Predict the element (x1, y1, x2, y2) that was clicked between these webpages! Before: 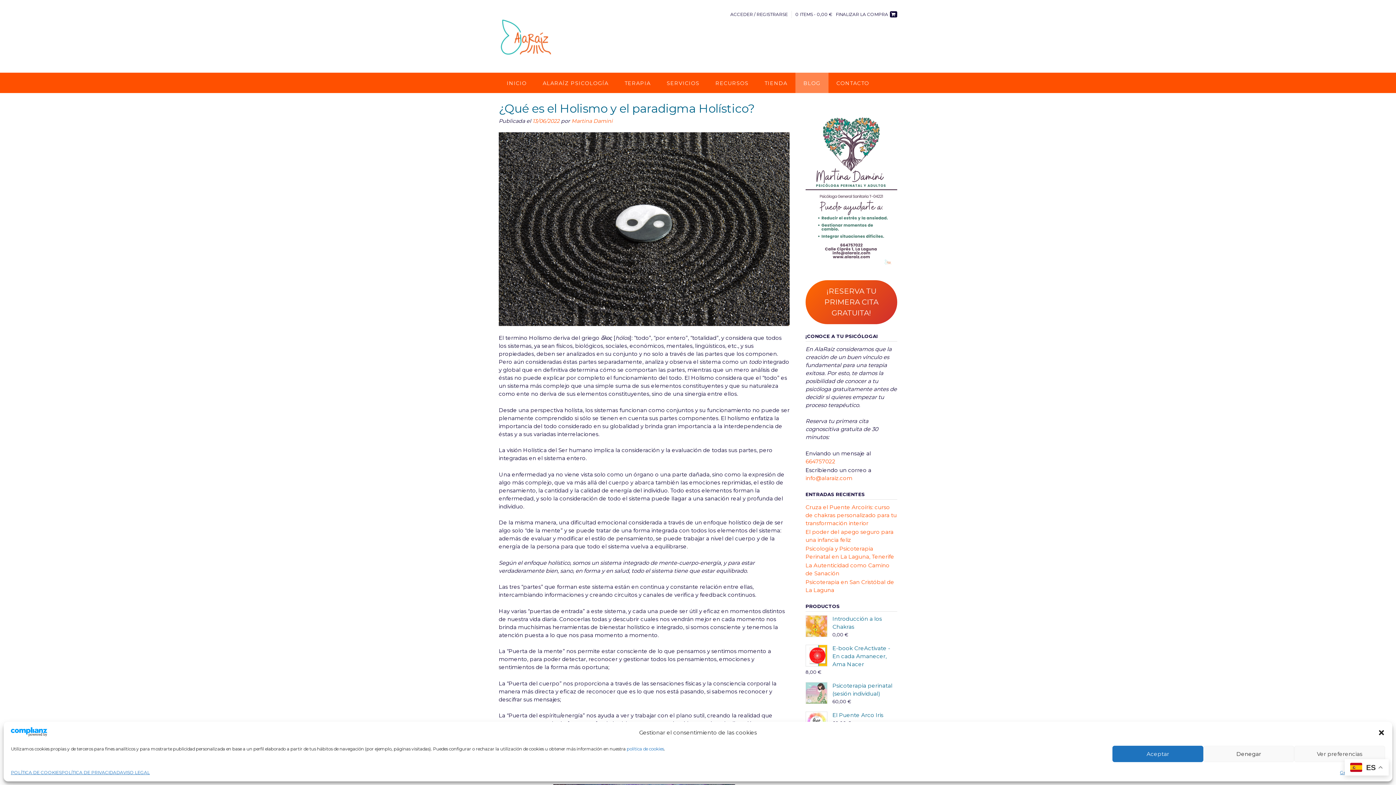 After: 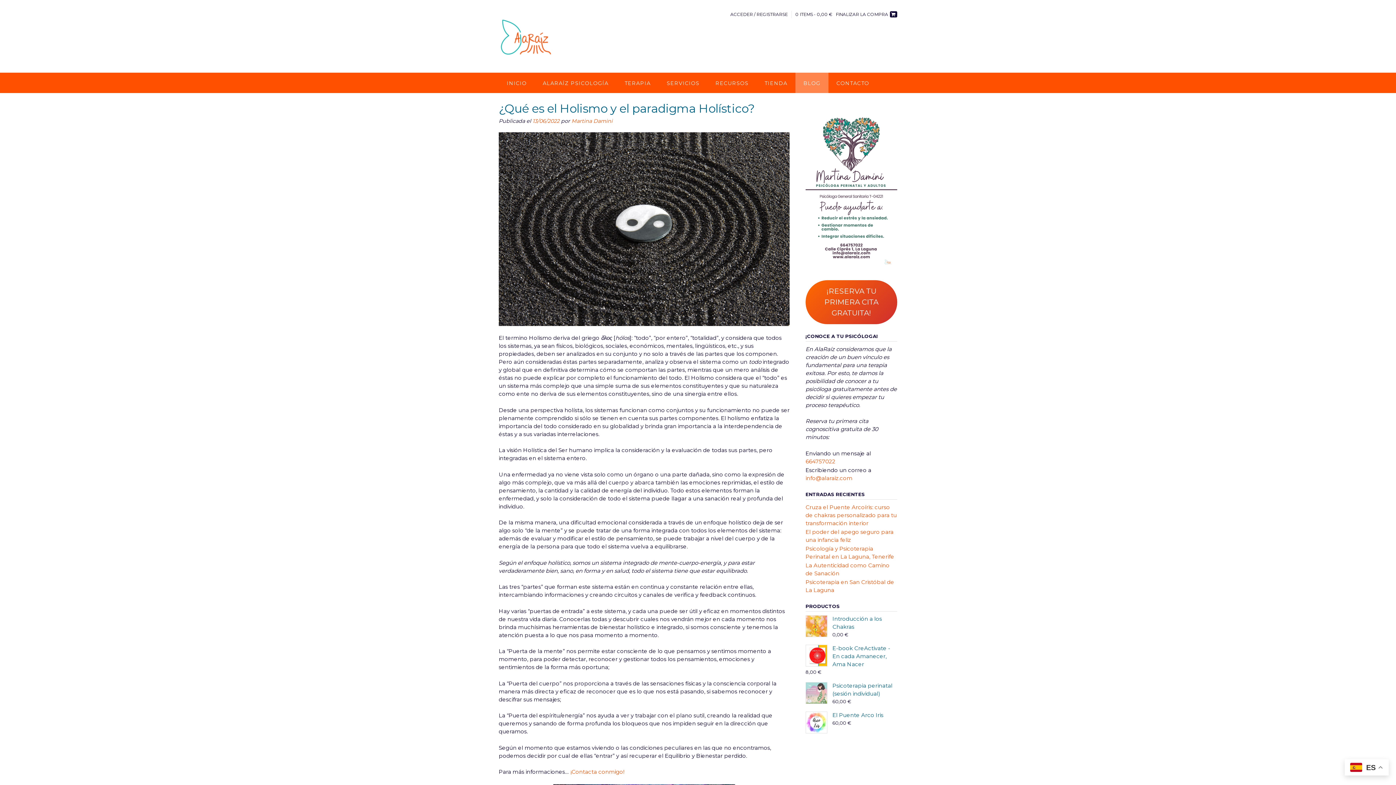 Action: bbox: (1203, 746, 1294, 762) label: Denegar